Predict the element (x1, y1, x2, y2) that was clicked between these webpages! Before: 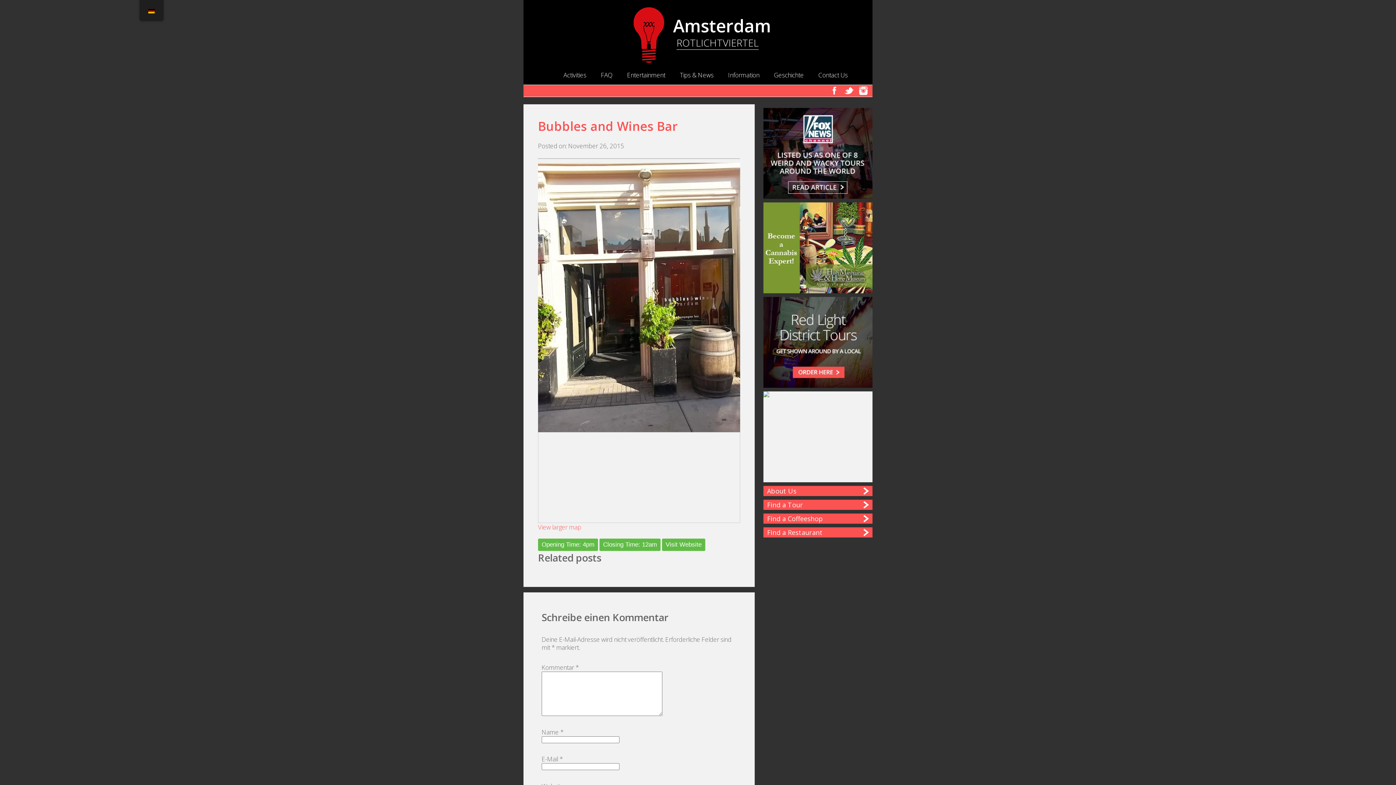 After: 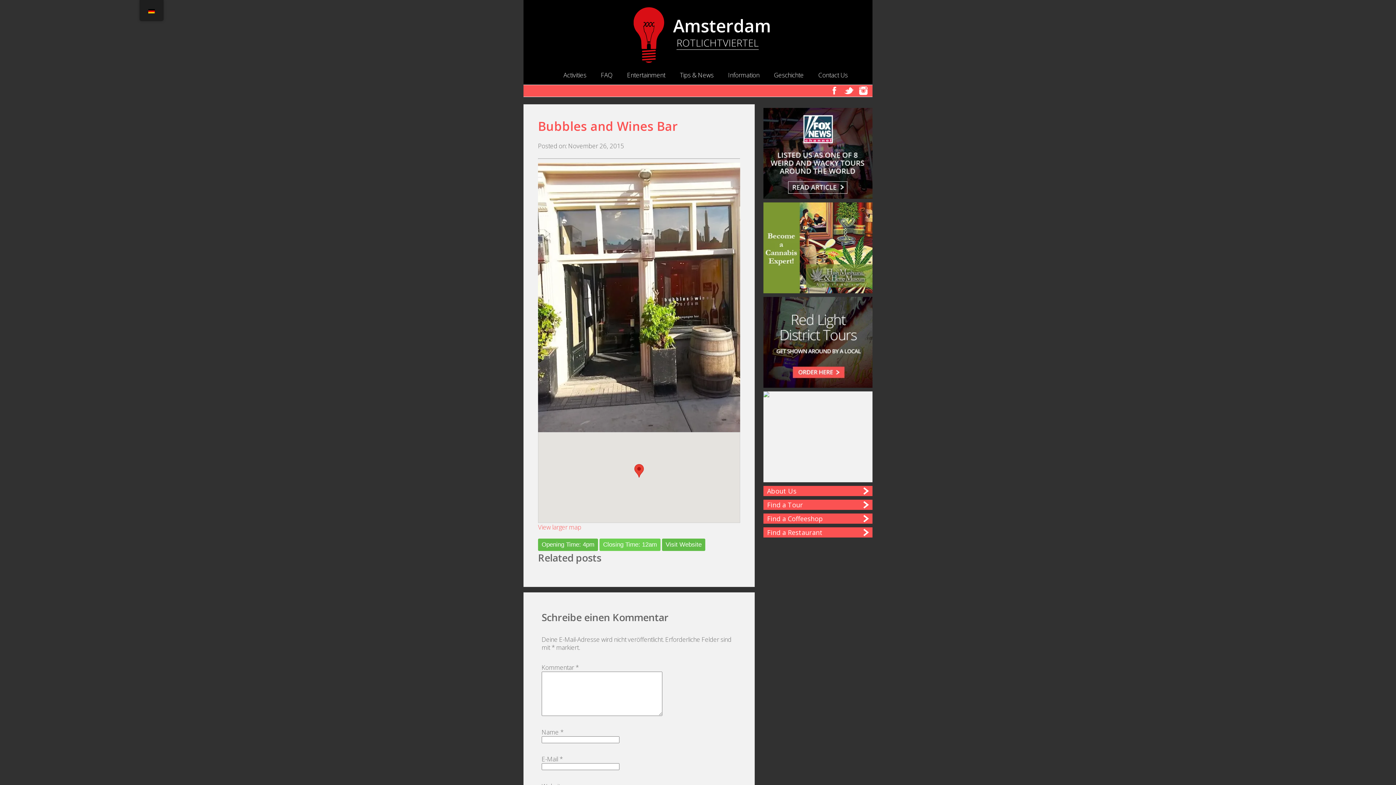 Action: bbox: (599, 538, 660, 551) label: Closing Time: 12am